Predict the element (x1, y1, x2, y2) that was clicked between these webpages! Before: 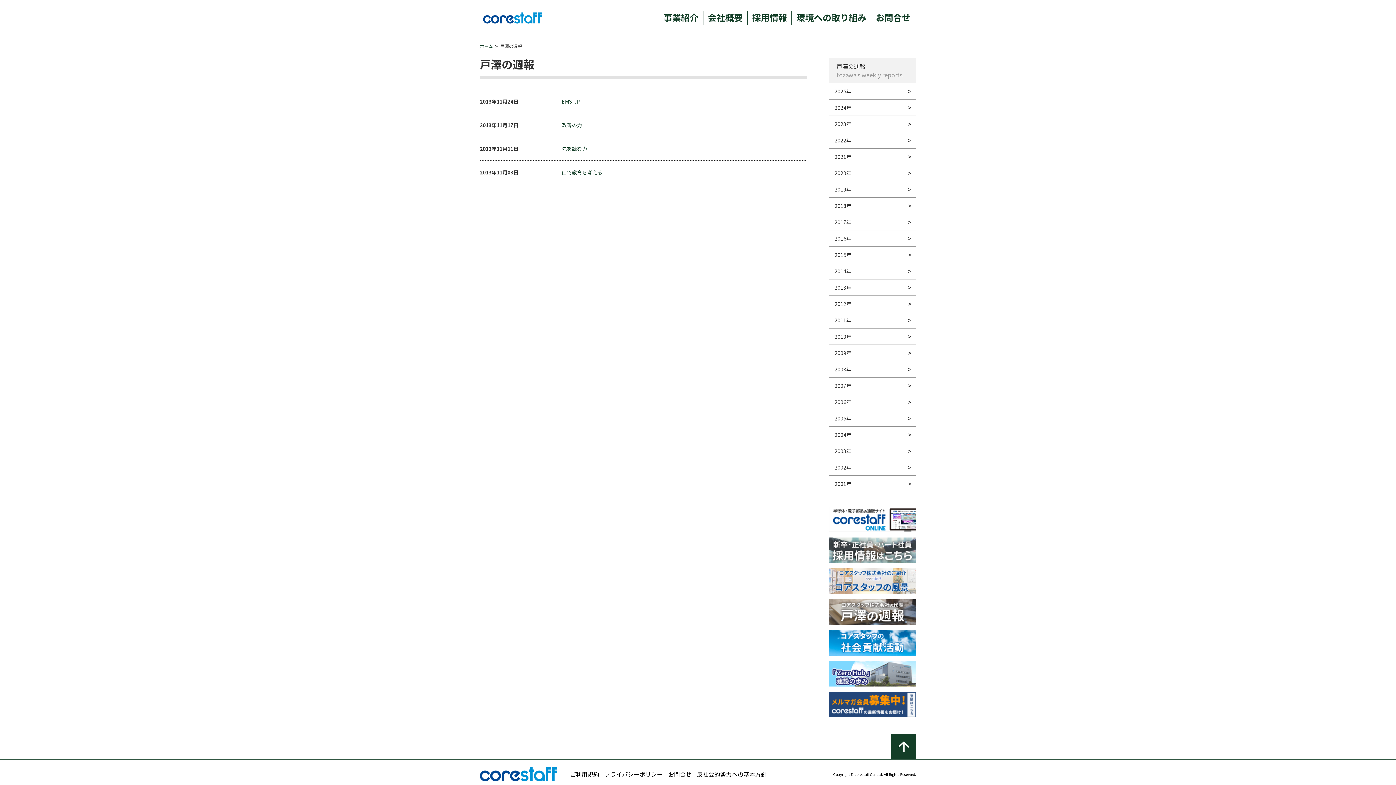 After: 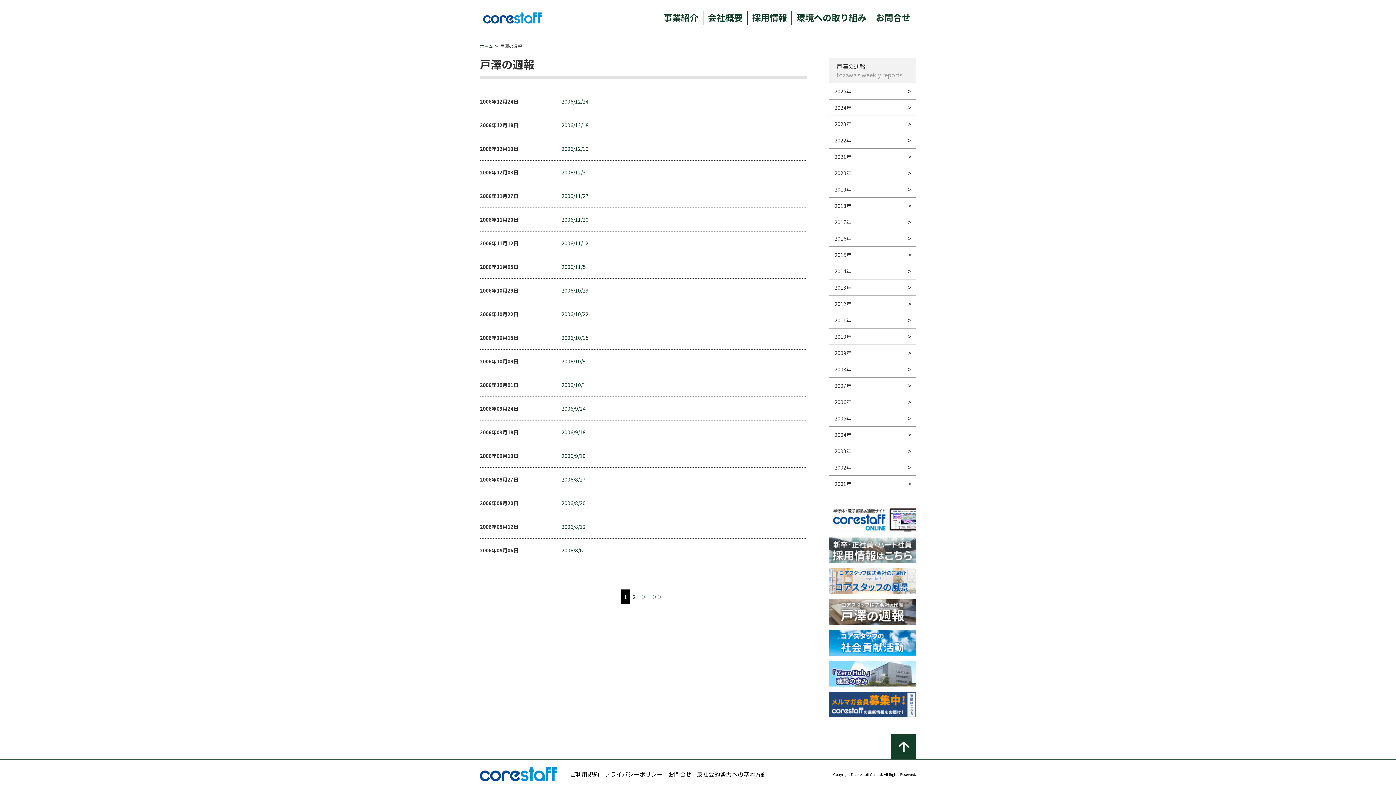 Action: label: 2006年 bbox: (829, 394, 916, 410)